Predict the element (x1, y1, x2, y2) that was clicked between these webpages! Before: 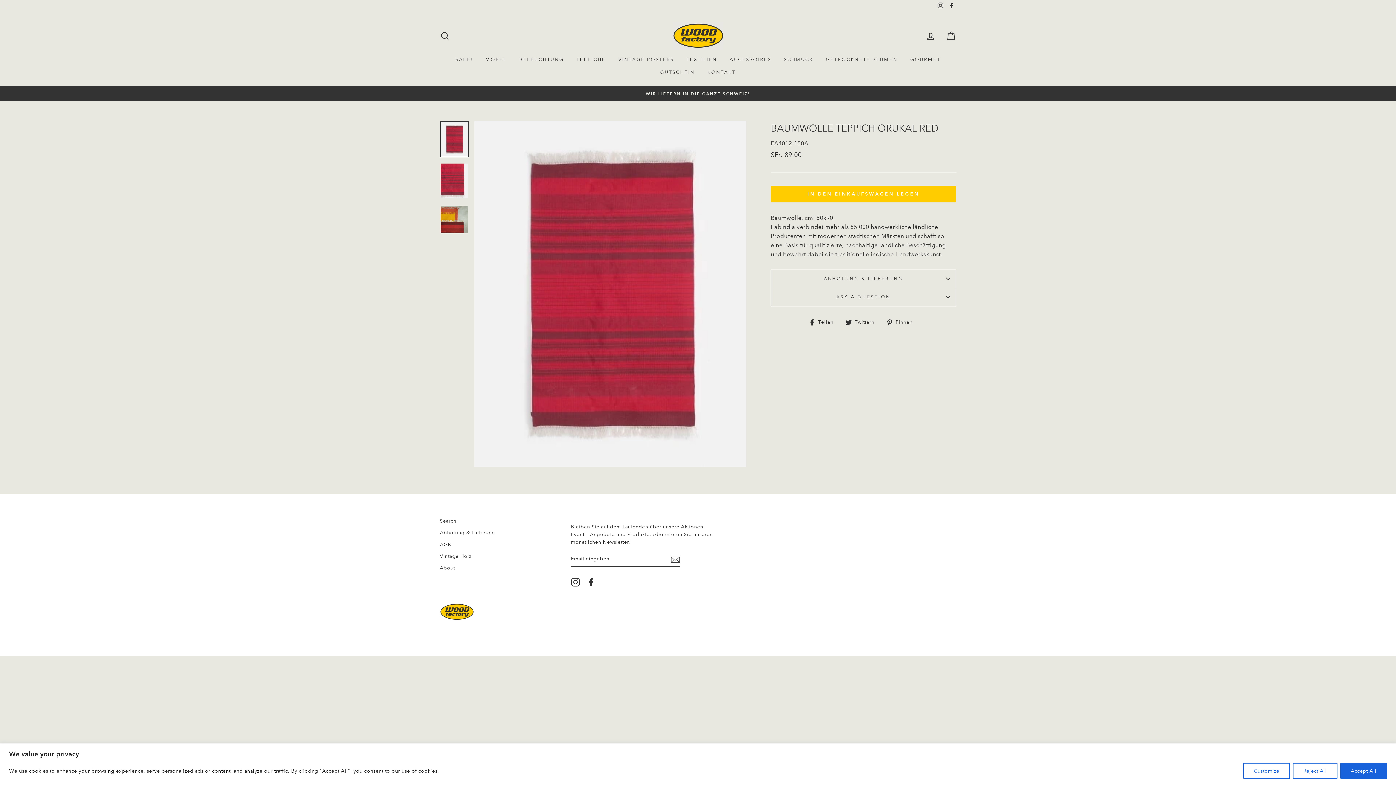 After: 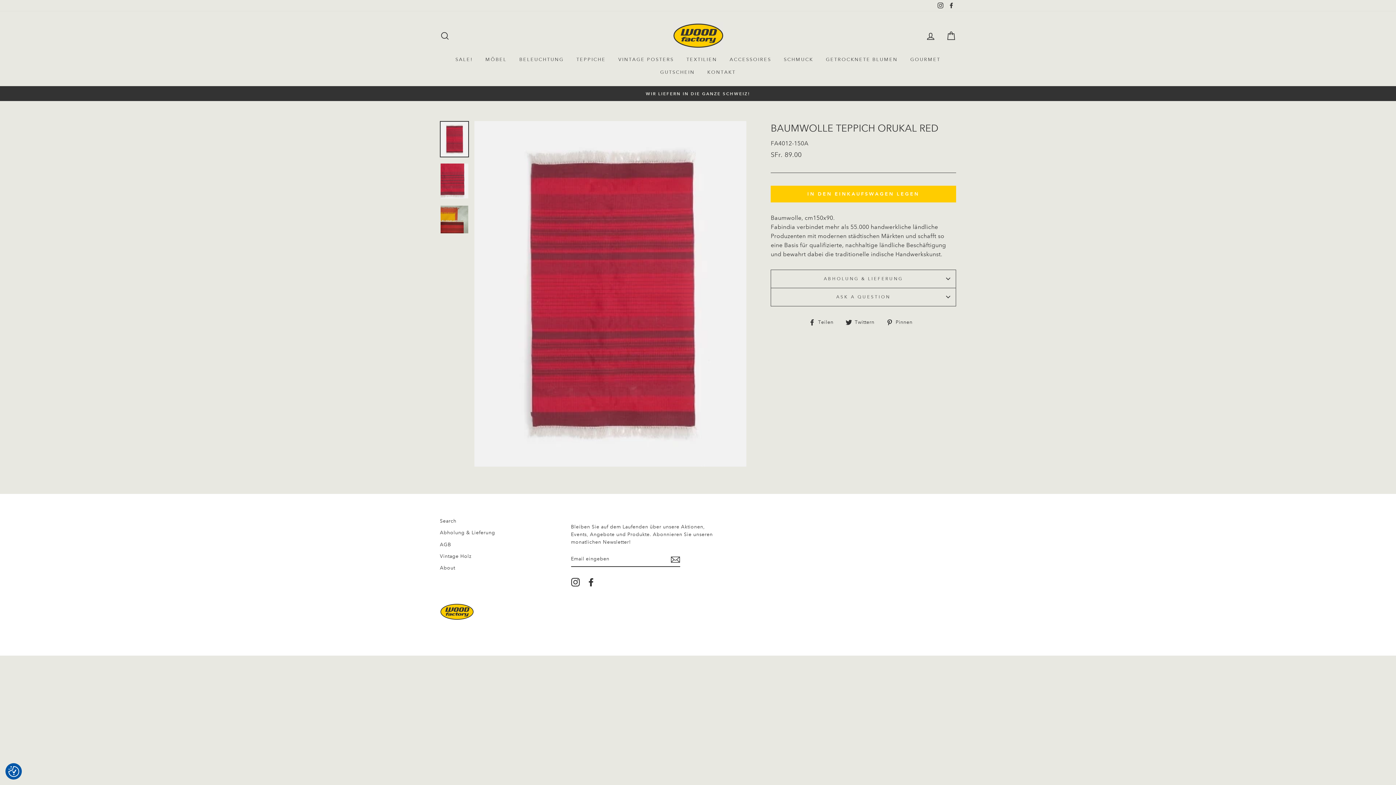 Action: bbox: (1293, 763, 1337, 779) label: Reject All